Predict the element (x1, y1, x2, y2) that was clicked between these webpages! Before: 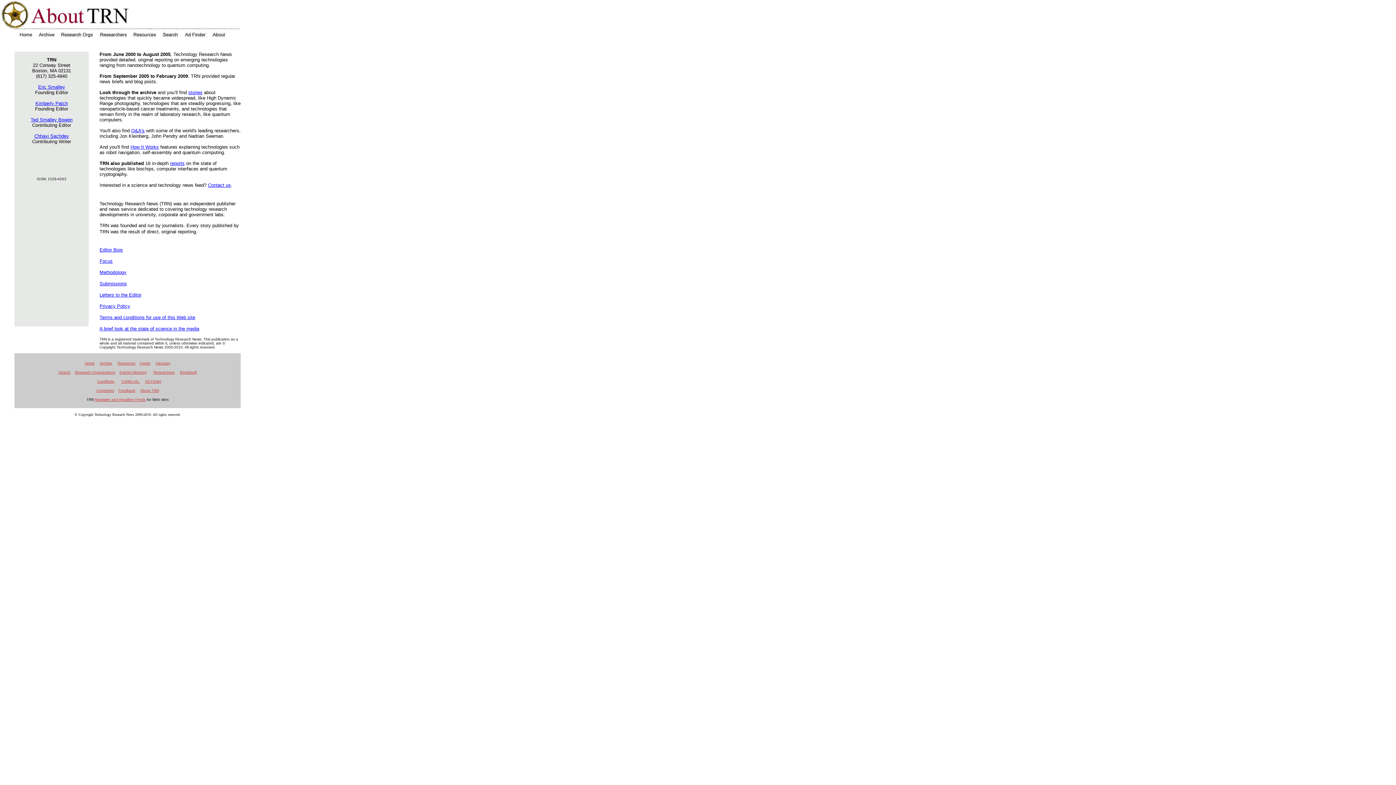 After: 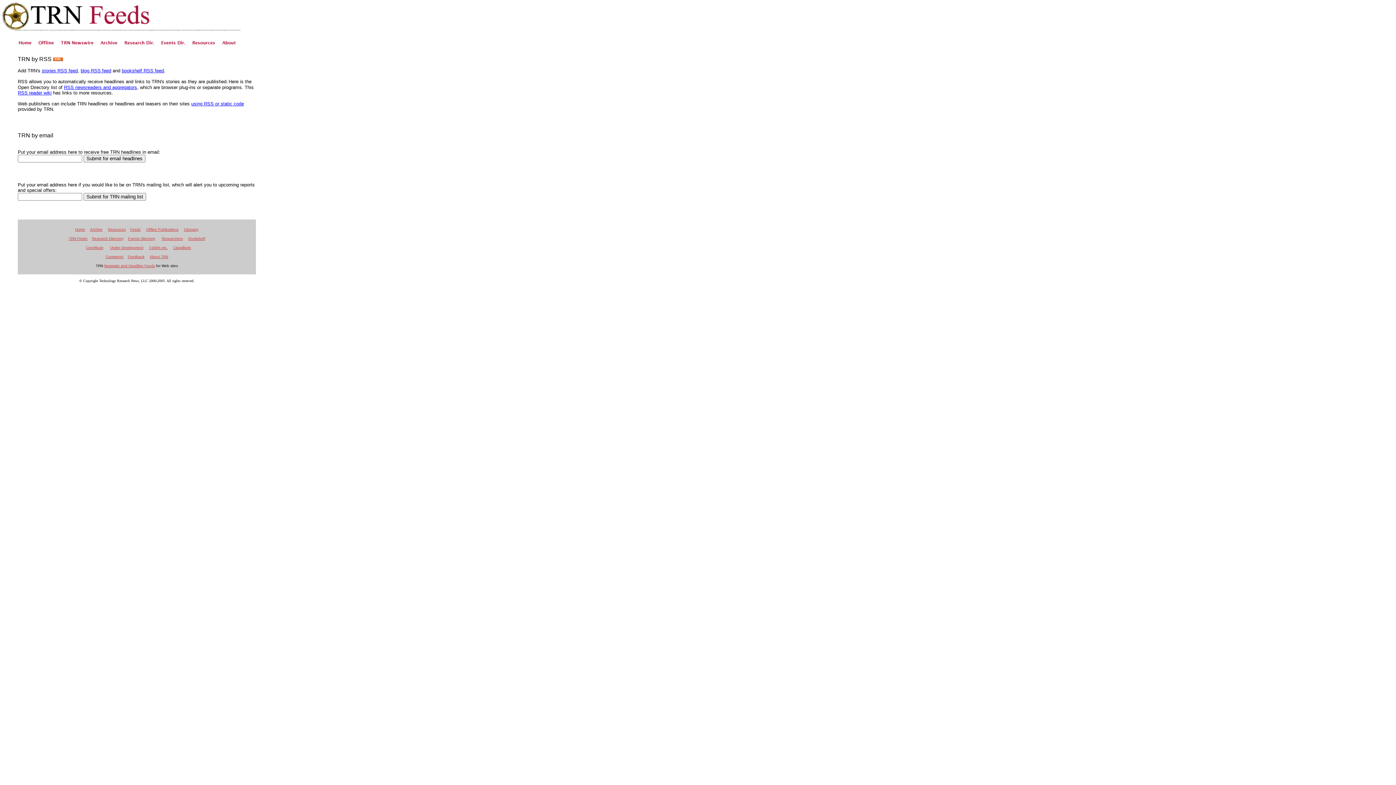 Action: label: Feeds bbox: (139, 361, 150, 365)